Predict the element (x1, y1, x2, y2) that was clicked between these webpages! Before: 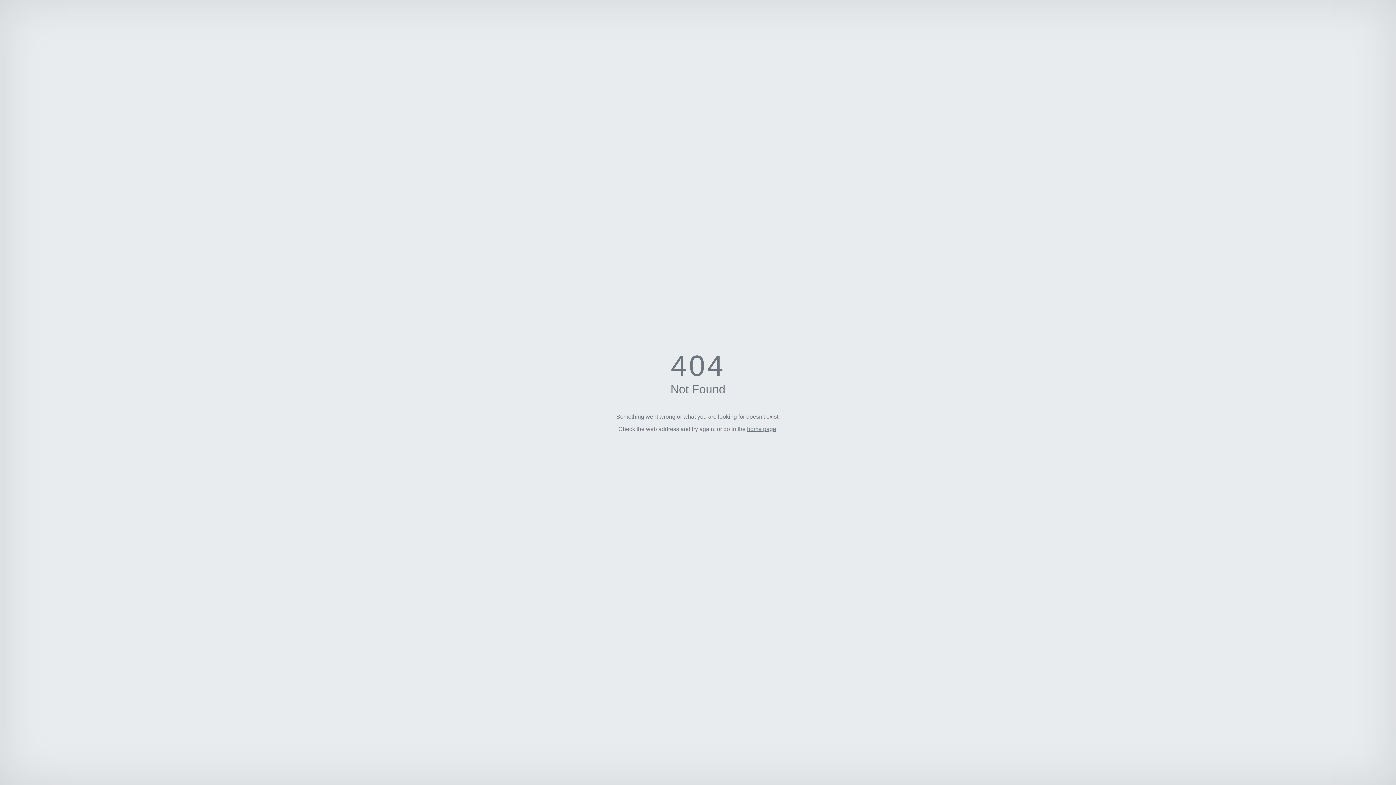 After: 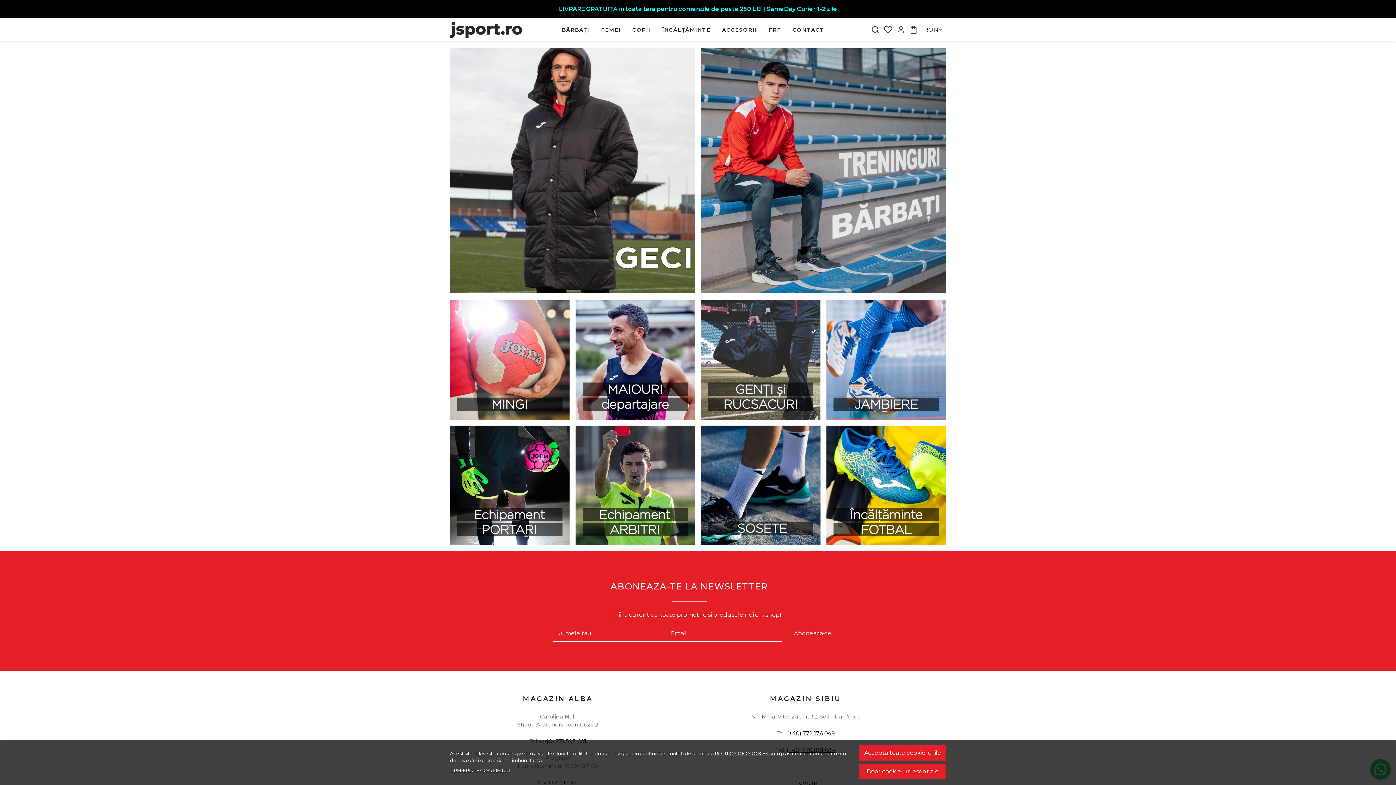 Action: bbox: (747, 426, 776, 432) label: home page